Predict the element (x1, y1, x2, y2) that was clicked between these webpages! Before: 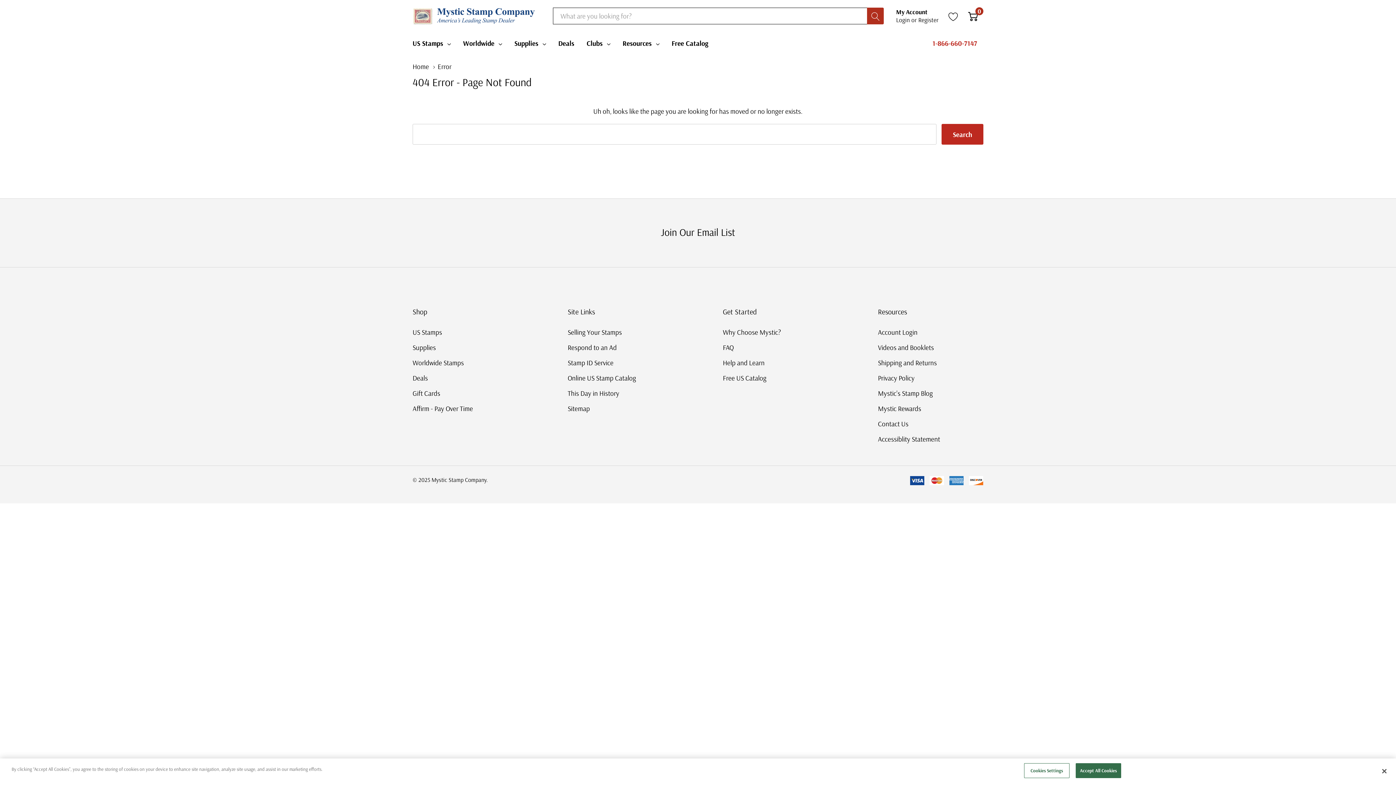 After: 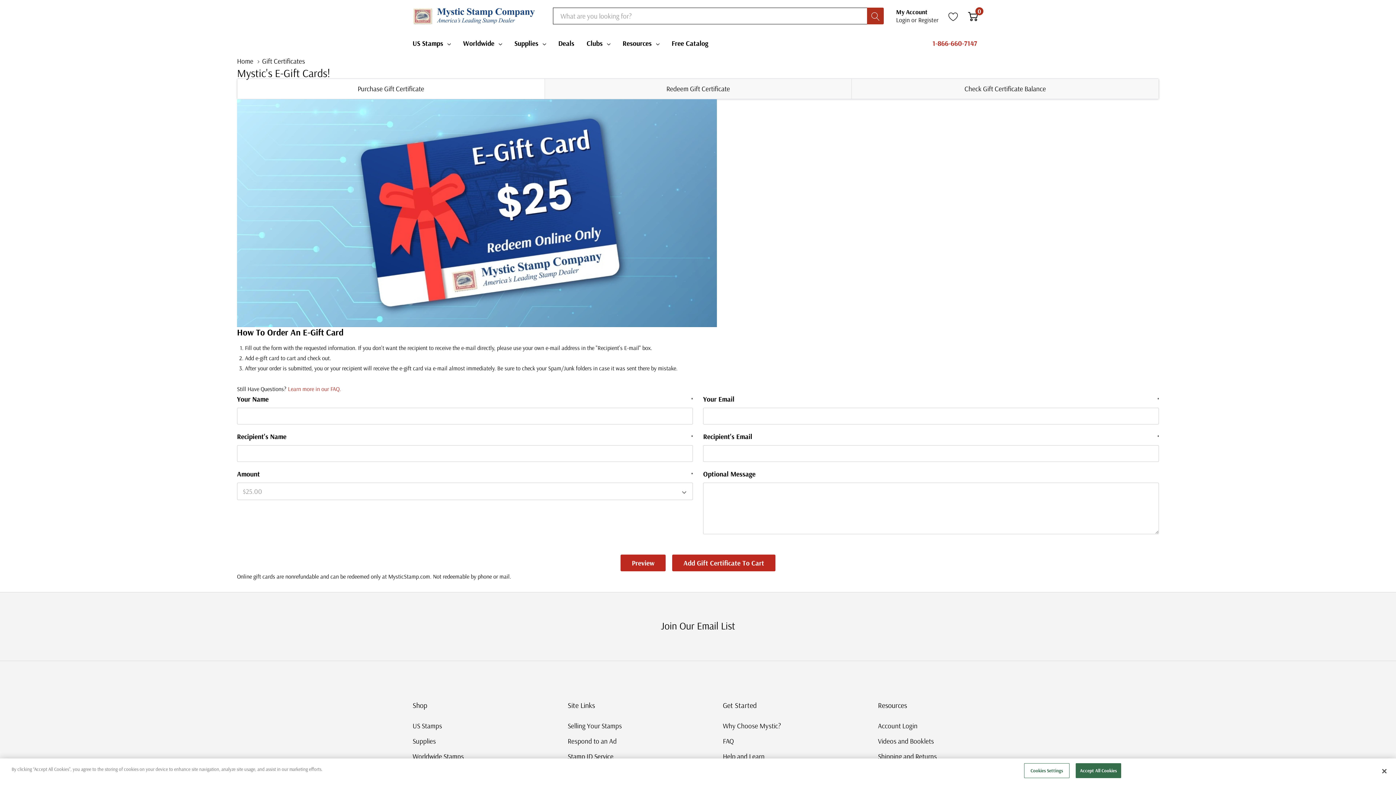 Action: label: Gift Cards bbox: (412, 385, 440, 401)